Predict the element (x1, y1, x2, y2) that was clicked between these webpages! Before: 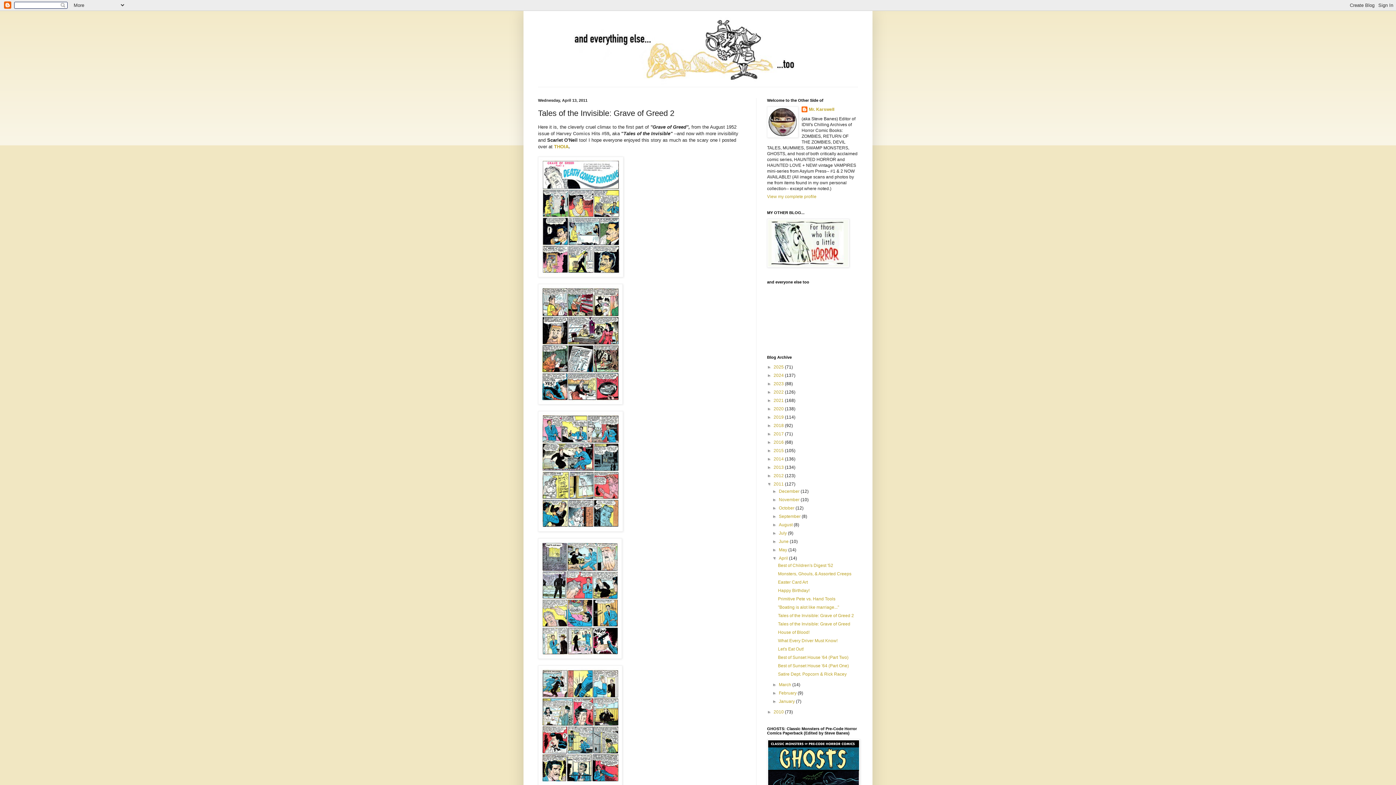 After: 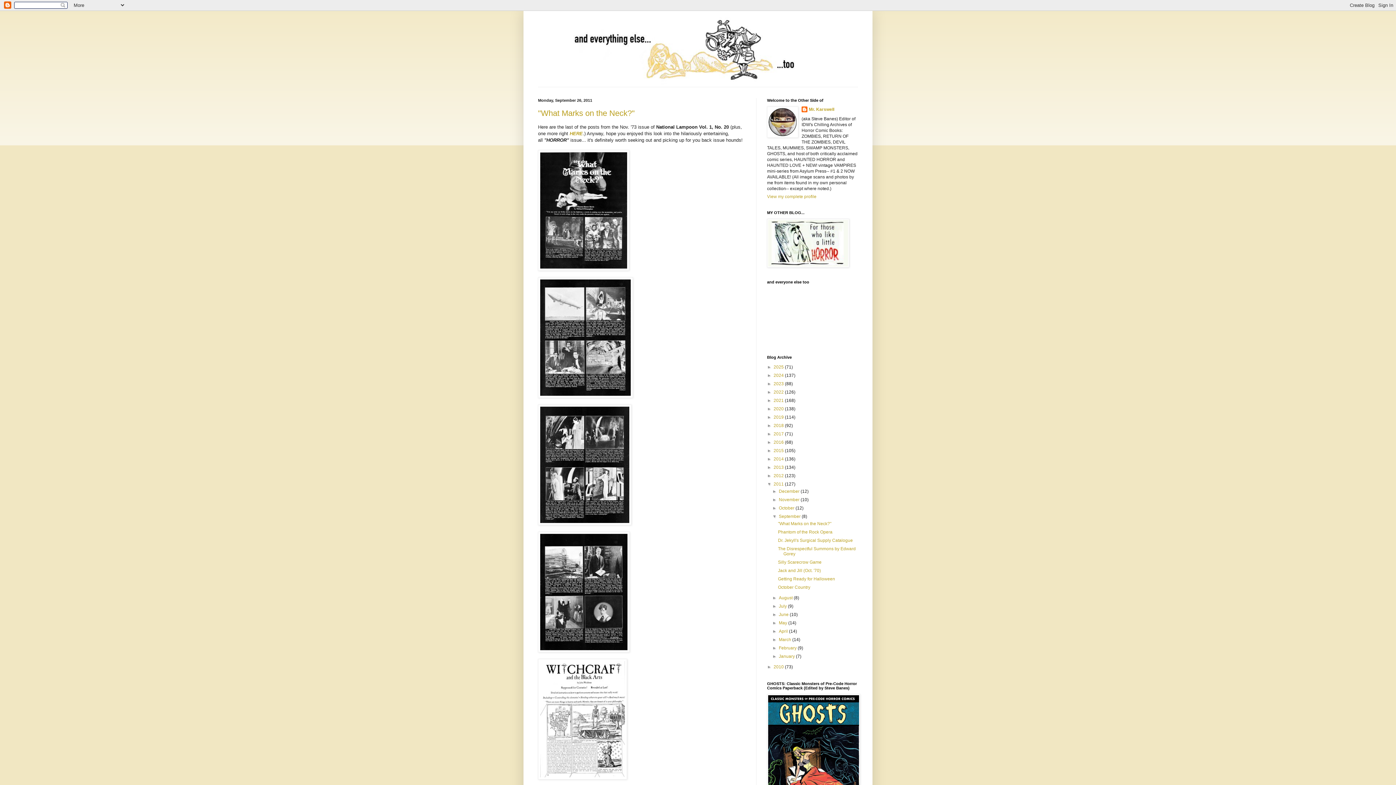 Action: label: September  bbox: (779, 514, 801, 519)